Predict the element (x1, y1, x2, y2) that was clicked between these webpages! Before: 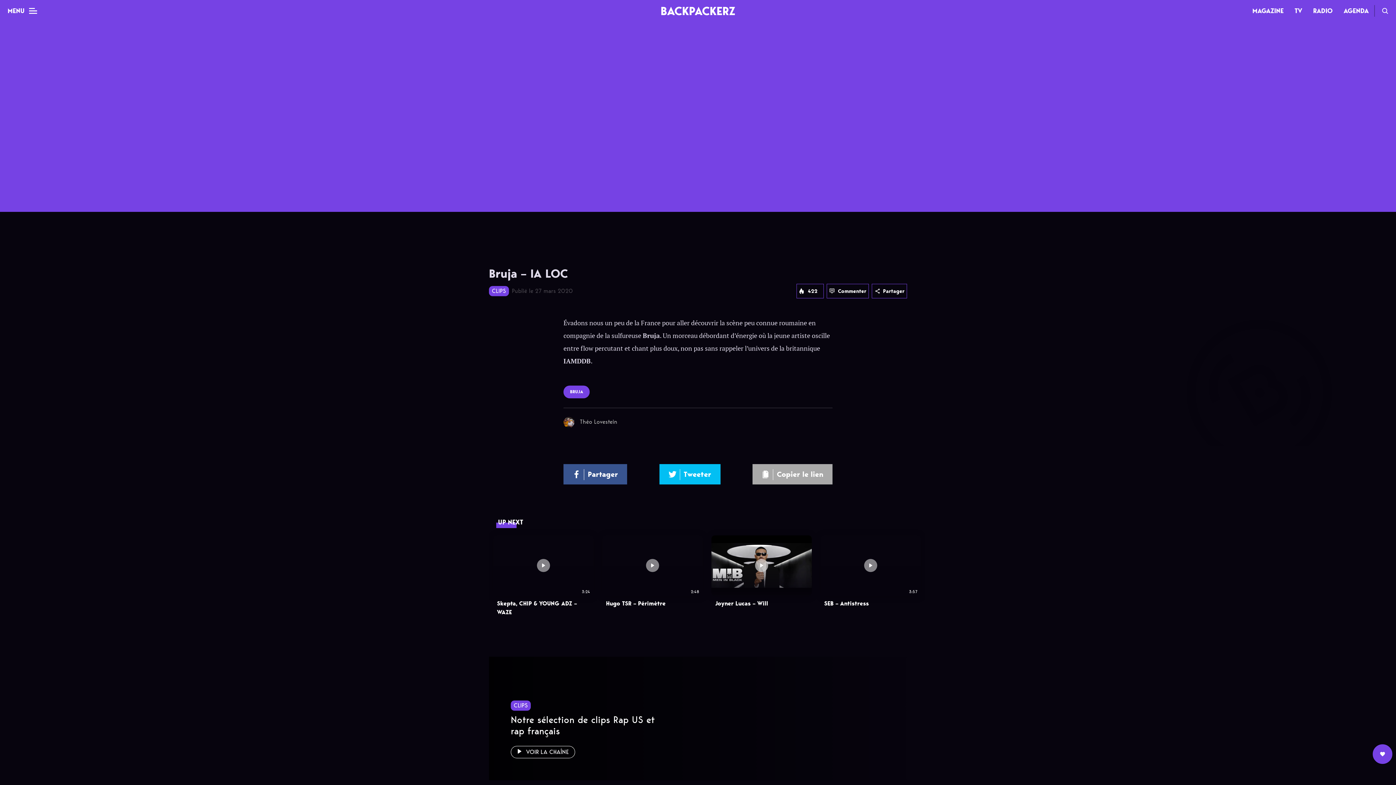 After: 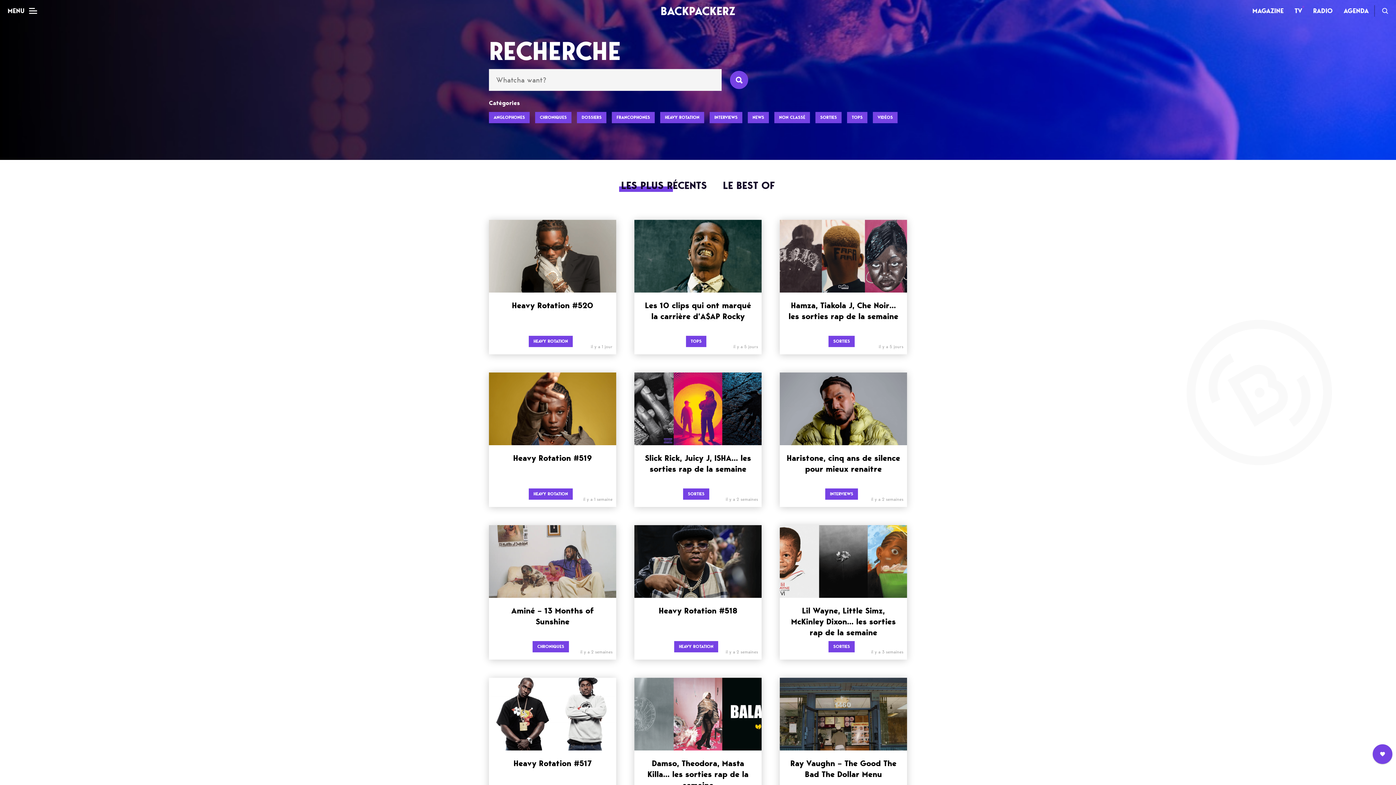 Action: bbox: (1380, 5, 1390, 16) label: Recherche